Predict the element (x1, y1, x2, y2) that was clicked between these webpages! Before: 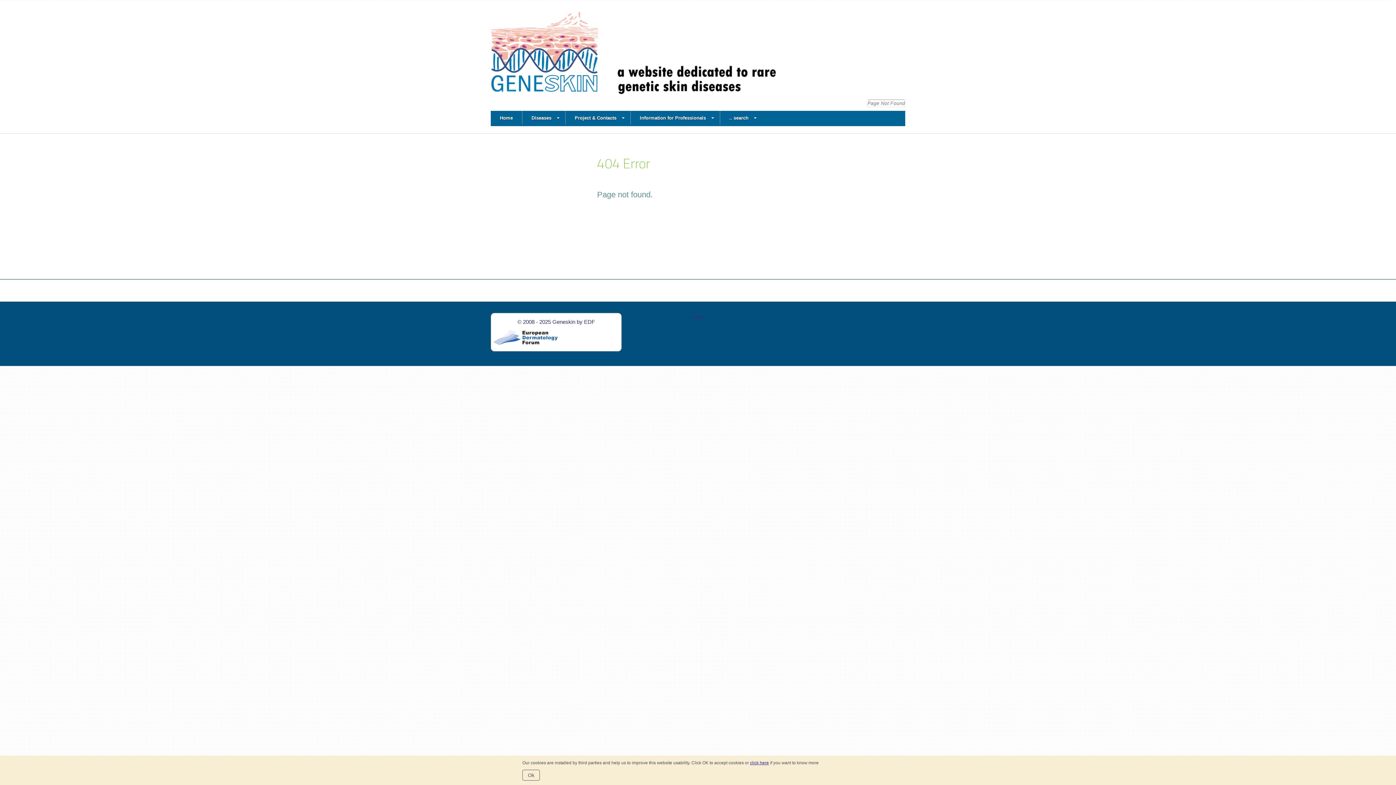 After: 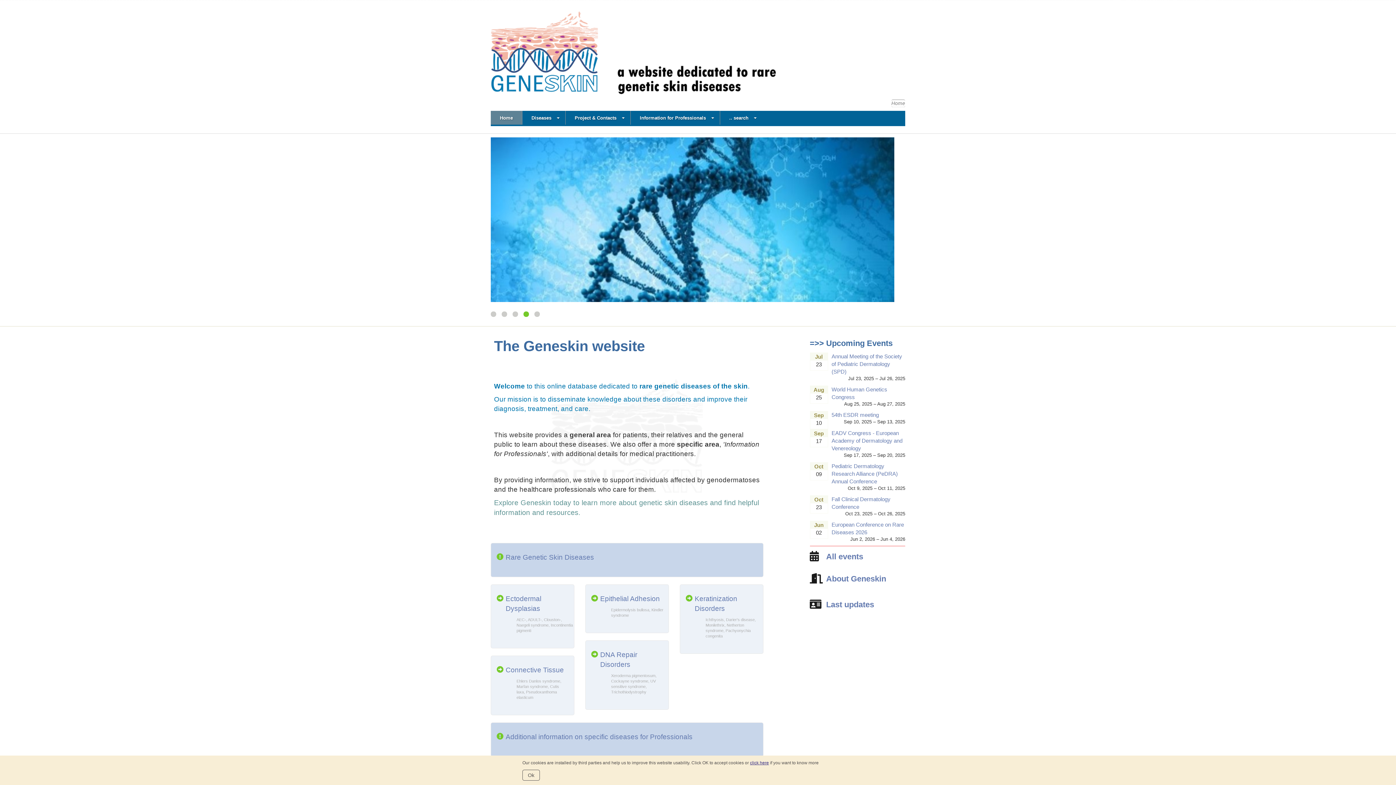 Action: label: Home bbox: (490, 110, 522, 124)